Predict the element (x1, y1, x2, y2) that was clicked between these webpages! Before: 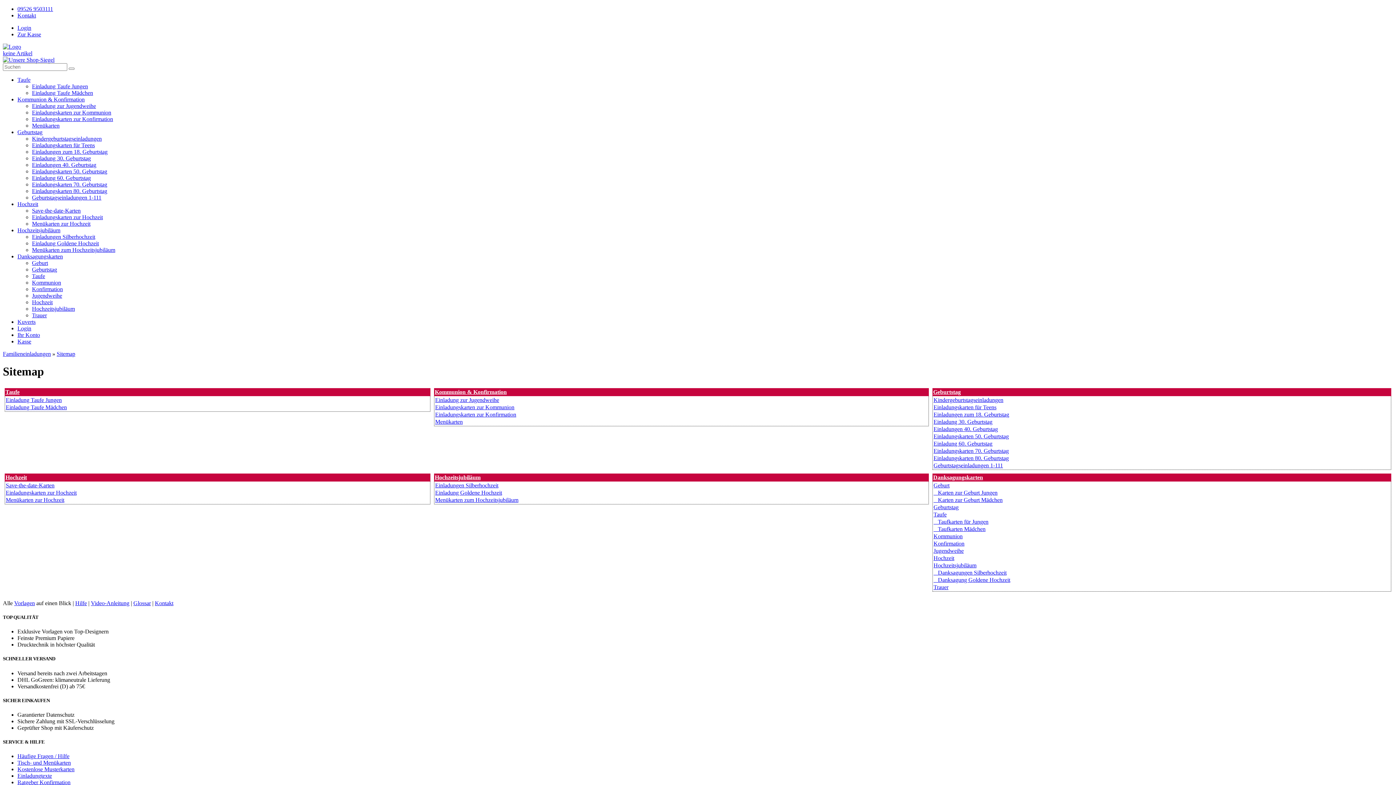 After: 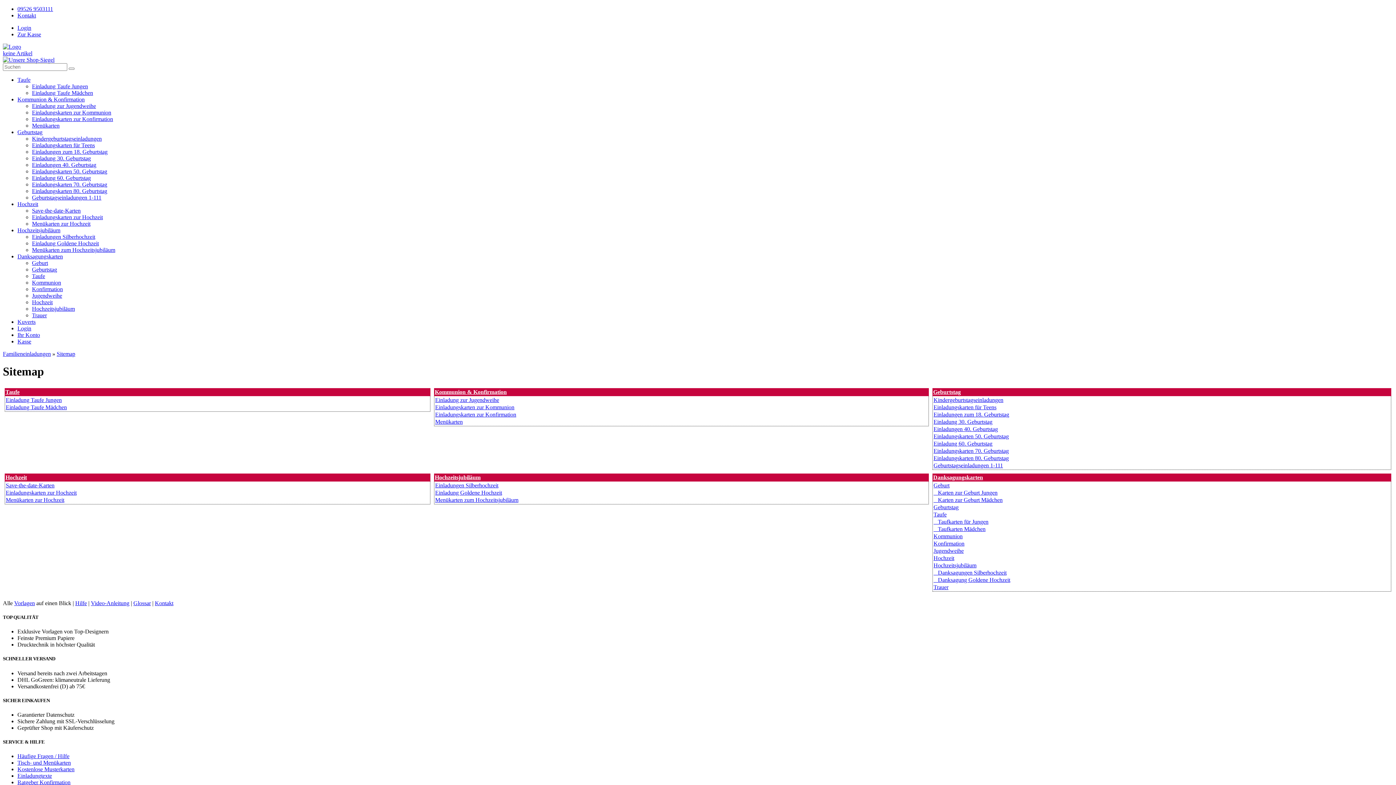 Action: label: Hochzeit bbox: (17, 201, 38, 207)